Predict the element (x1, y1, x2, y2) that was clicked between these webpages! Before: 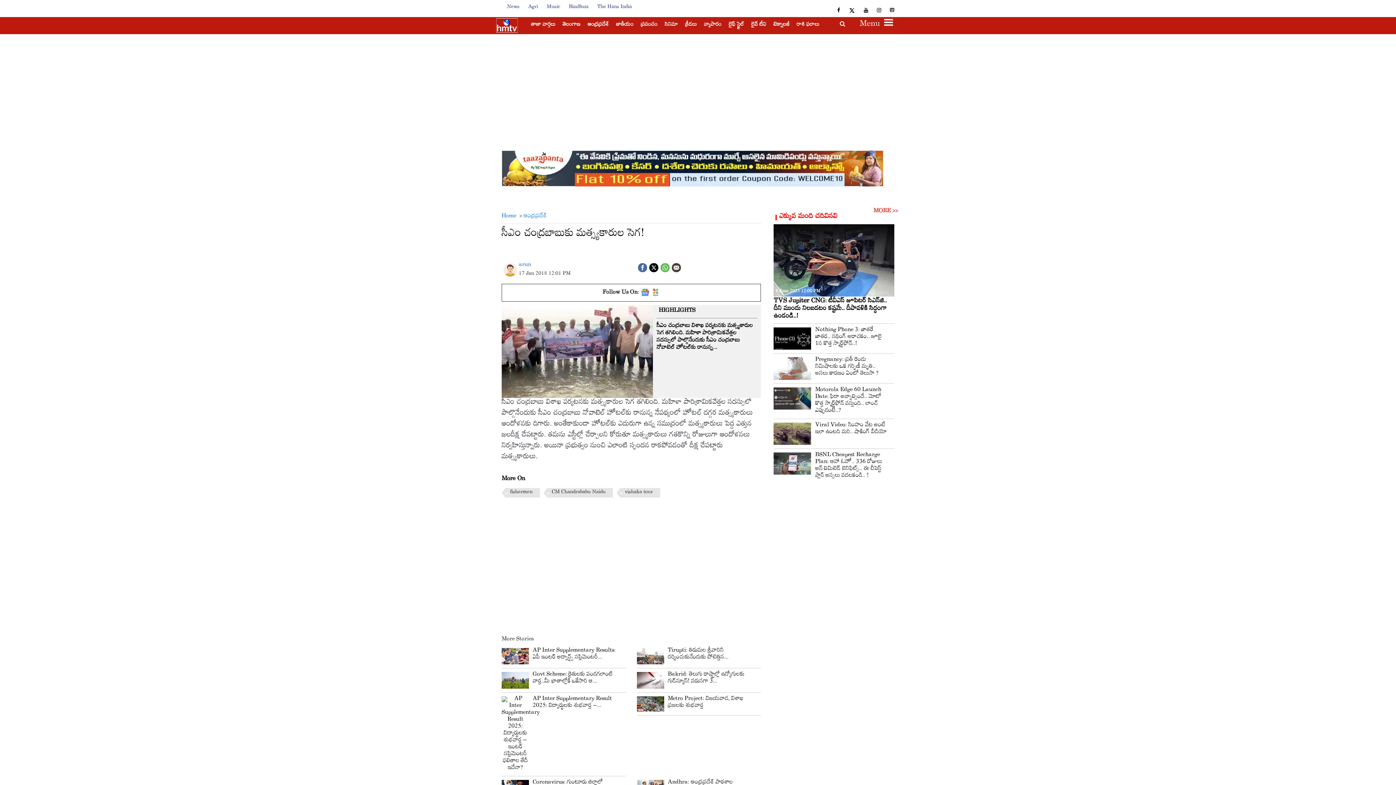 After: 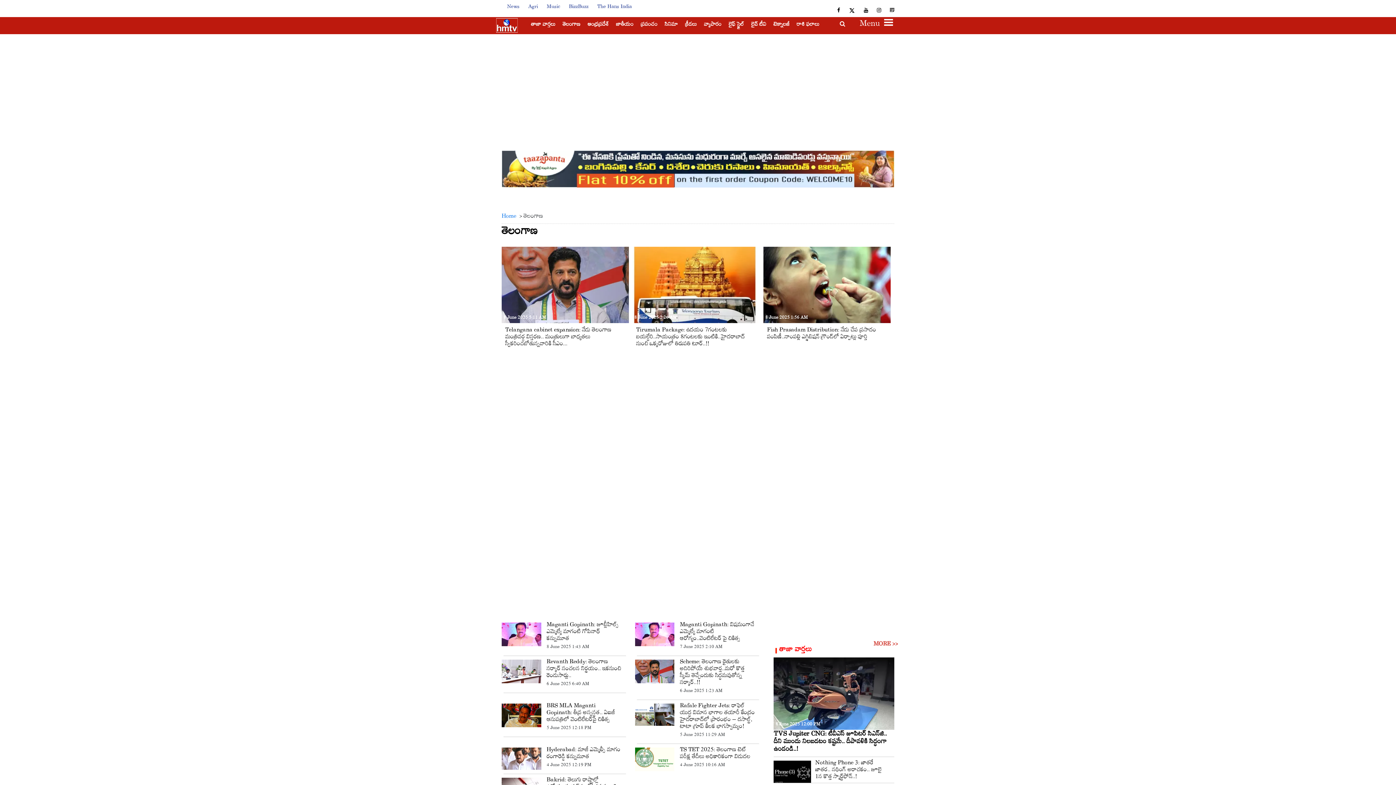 Action: bbox: (559, 18, 584, 32) label: తెలంగాణ